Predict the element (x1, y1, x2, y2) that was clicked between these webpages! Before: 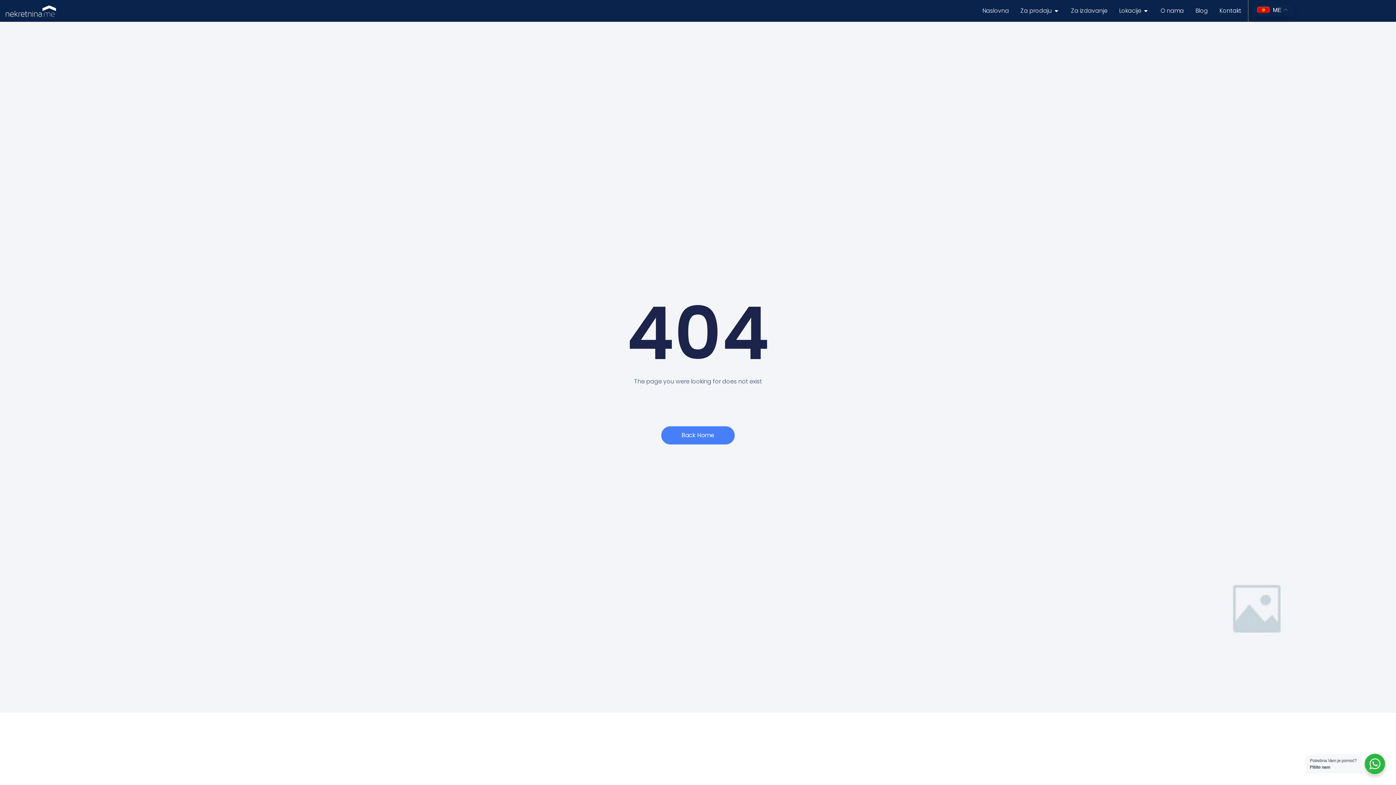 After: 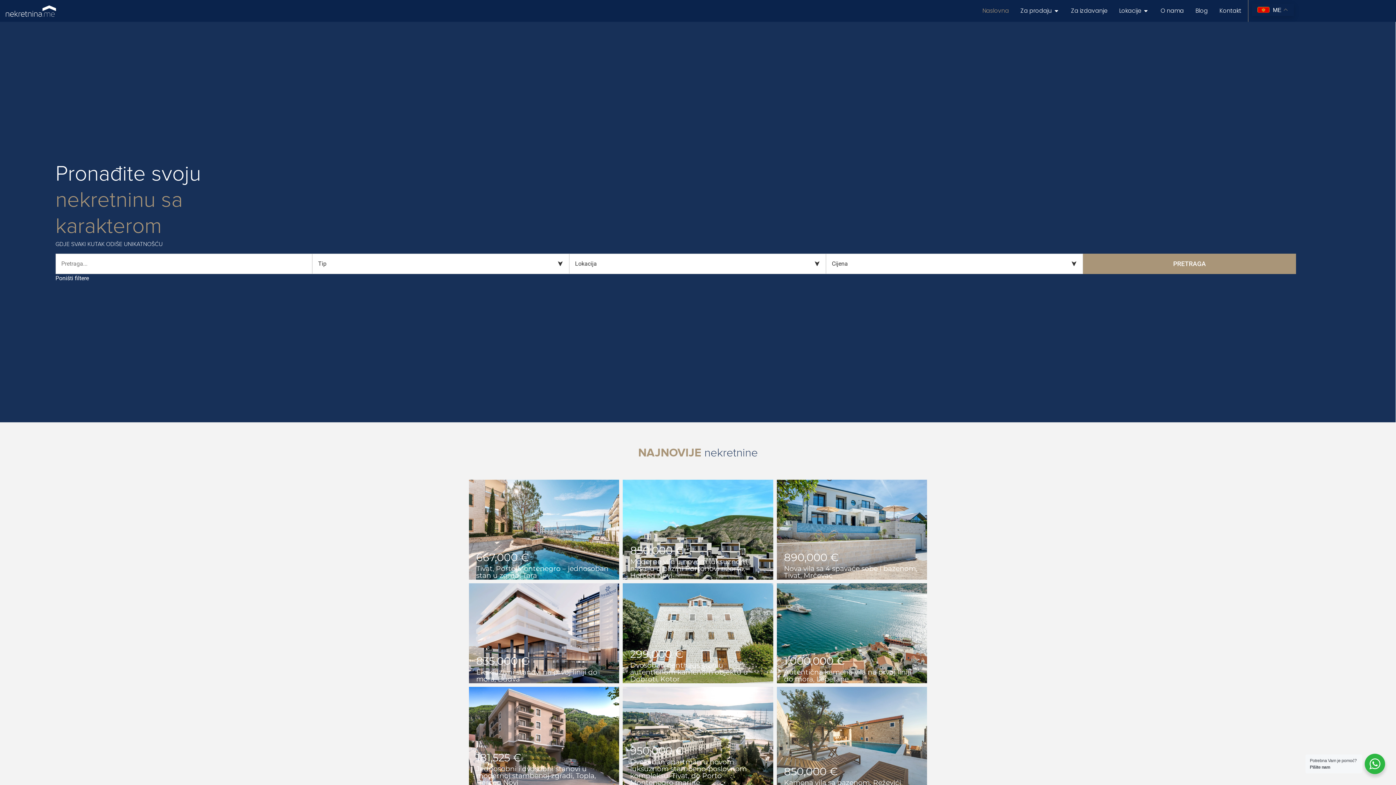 Action: bbox: (982, 8, 1009, 13) label: Naslovna